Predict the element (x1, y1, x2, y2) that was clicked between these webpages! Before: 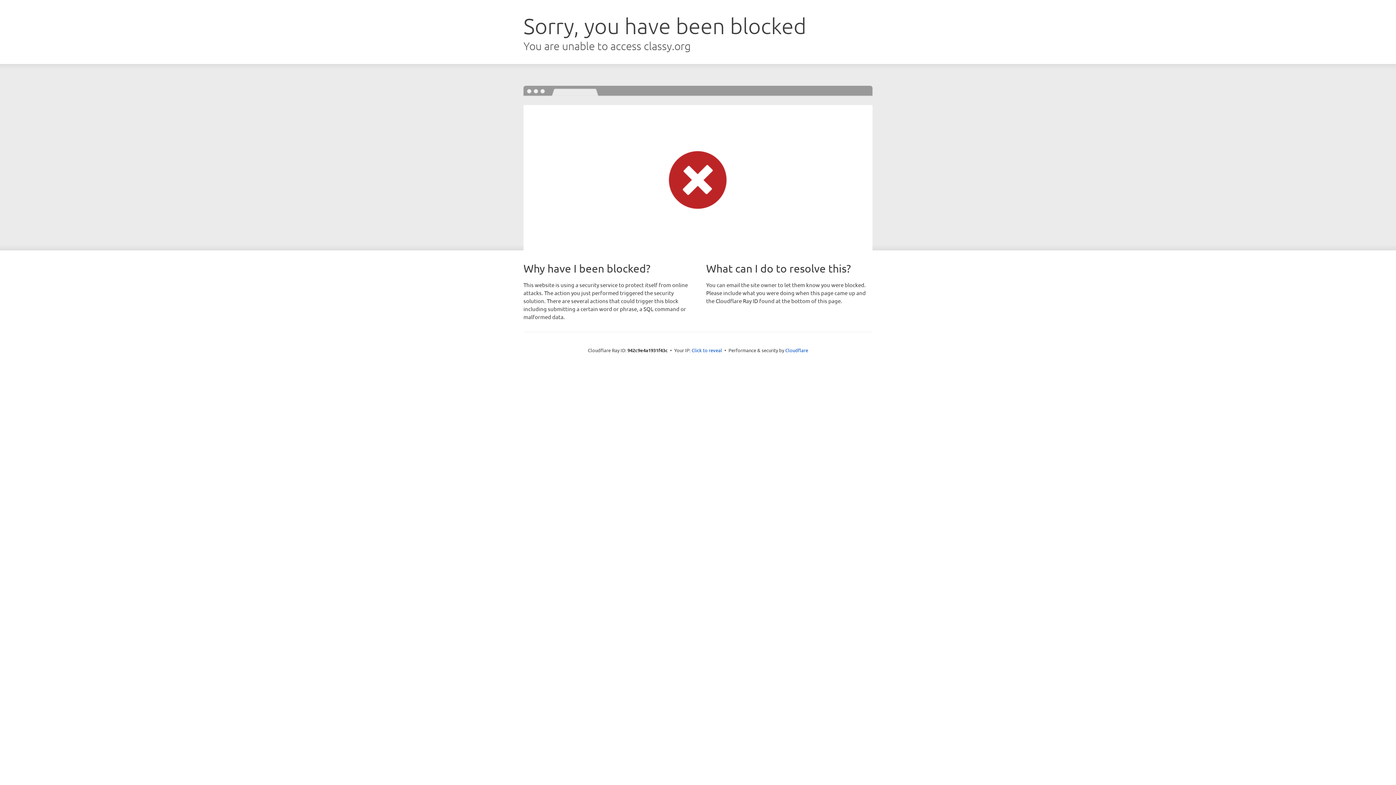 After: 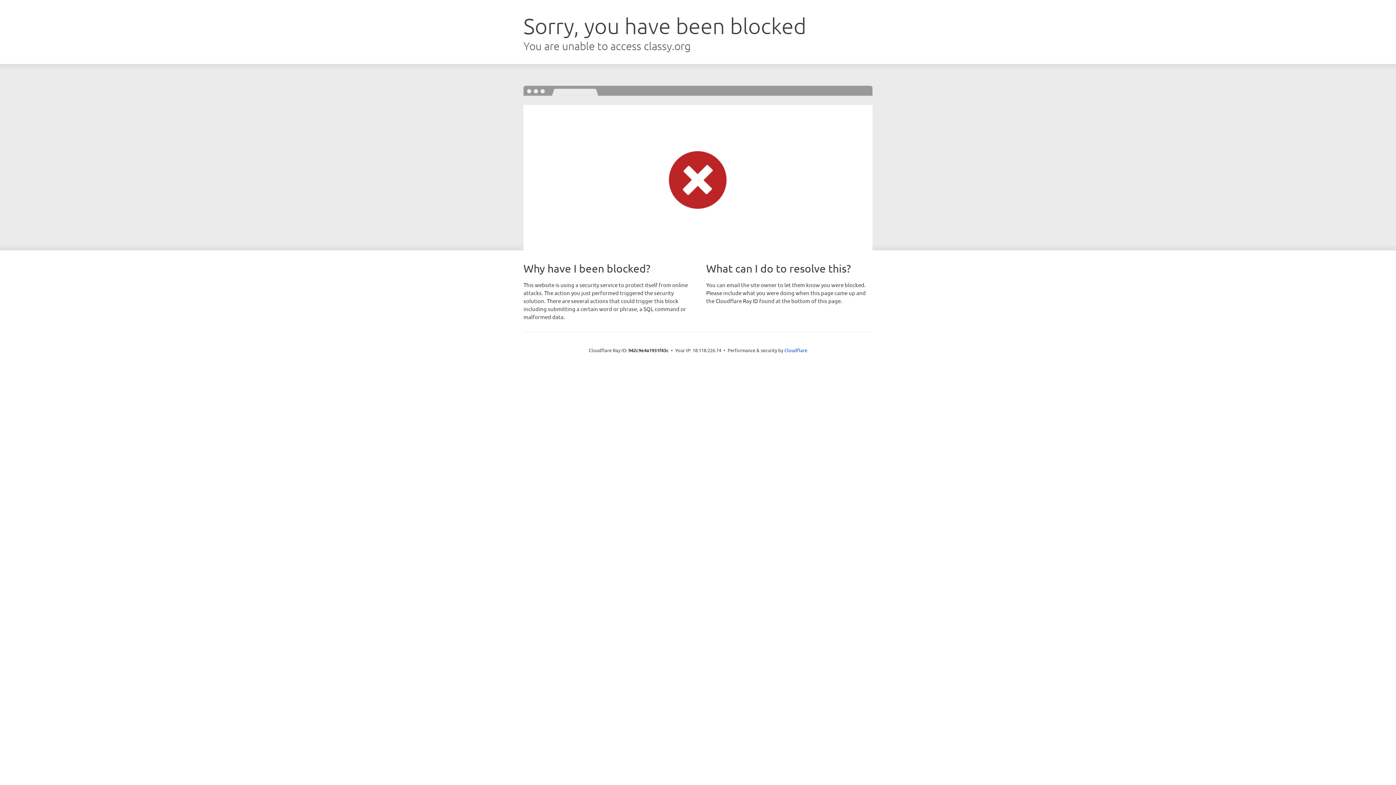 Action: bbox: (691, 346, 722, 353) label: Click to reveal